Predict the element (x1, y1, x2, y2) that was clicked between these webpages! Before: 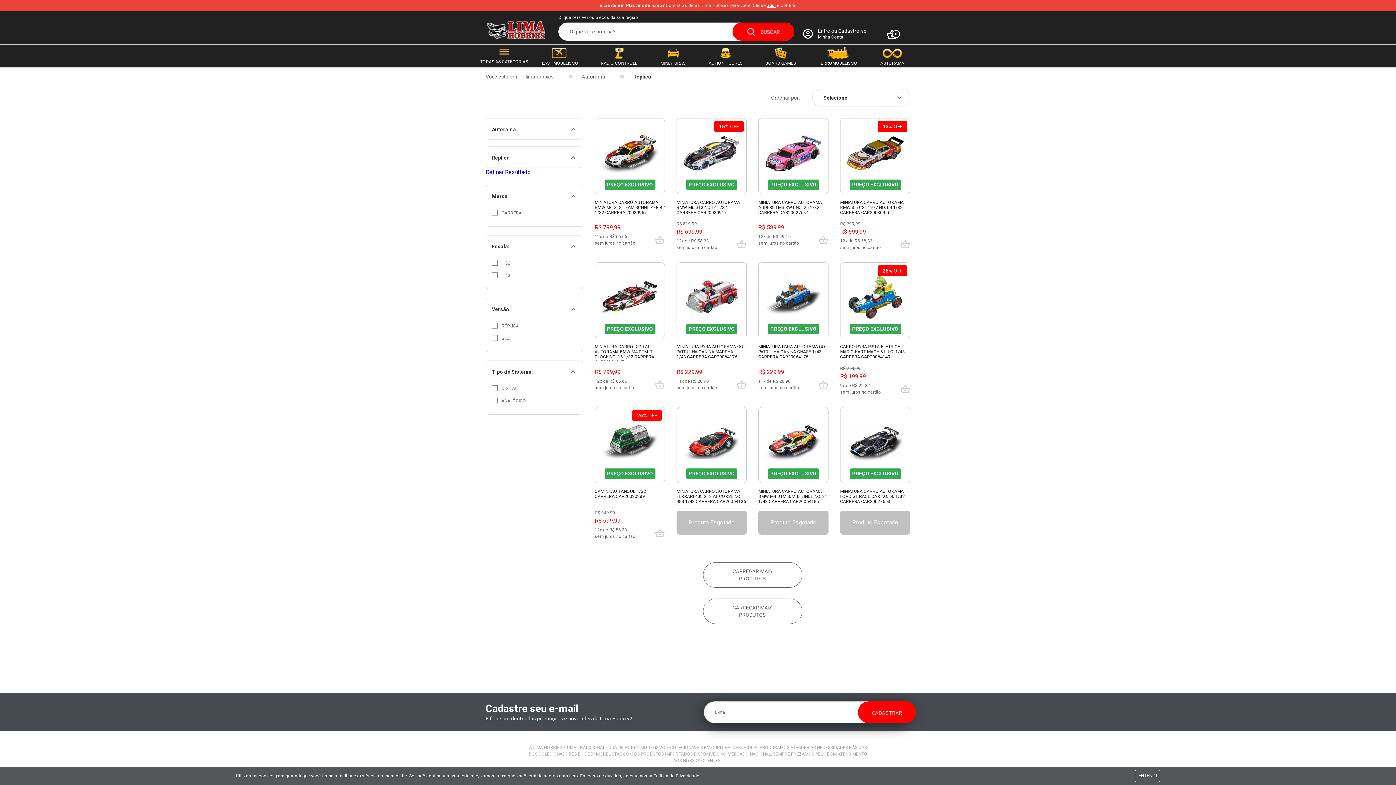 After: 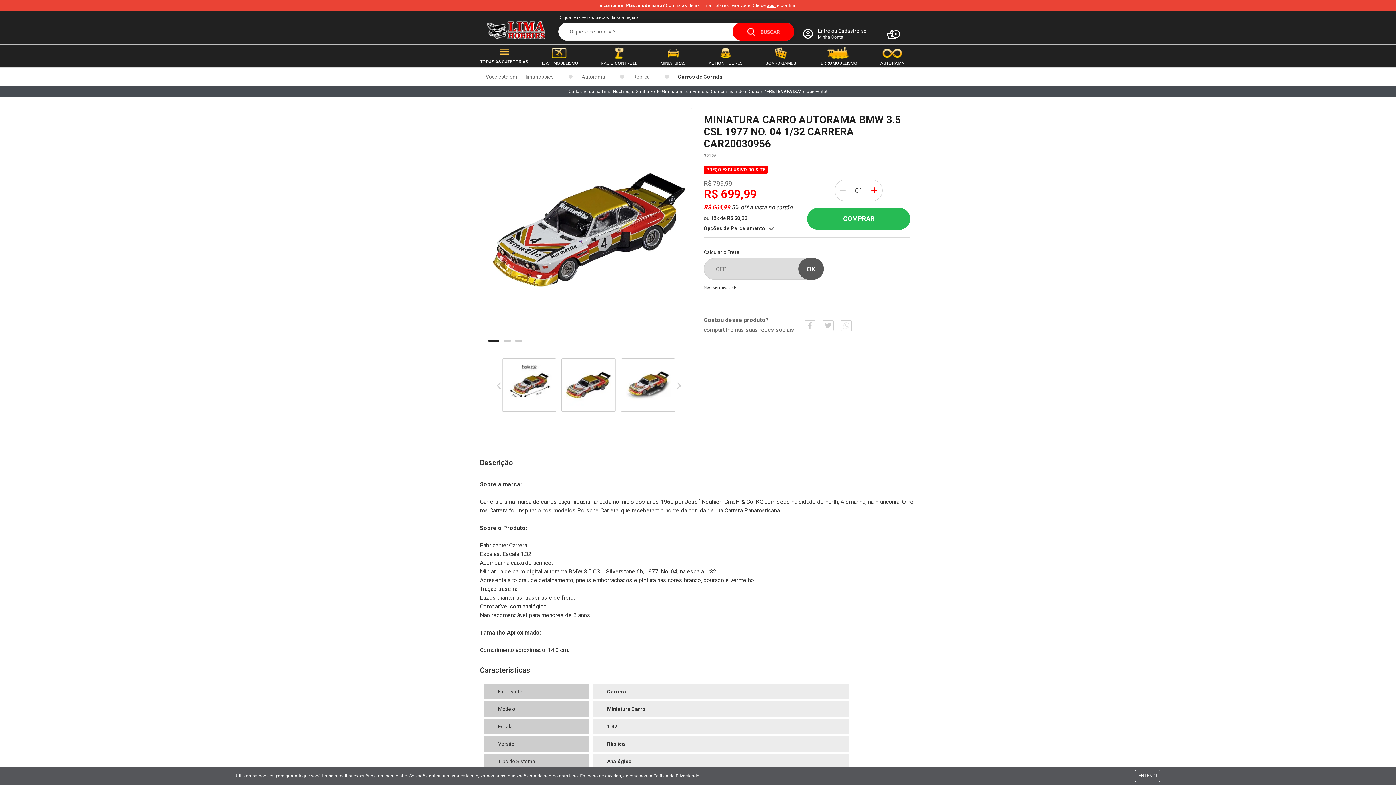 Action: label: MINIATURA CARRO AUTORAMA BMW 3.5 CSL 1977 NO. 04 1/32 CARRERA CAR20030956 bbox: (840, 200, 910, 216)